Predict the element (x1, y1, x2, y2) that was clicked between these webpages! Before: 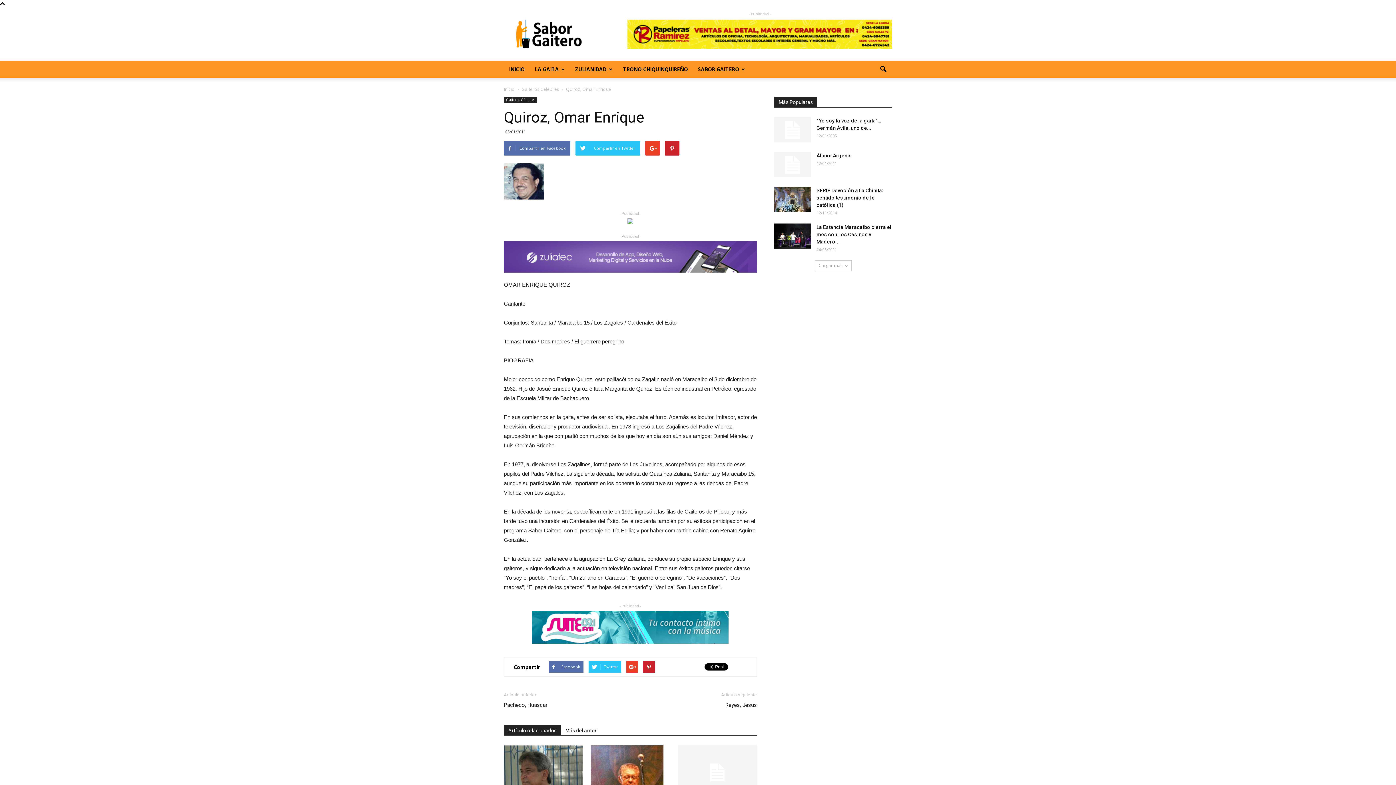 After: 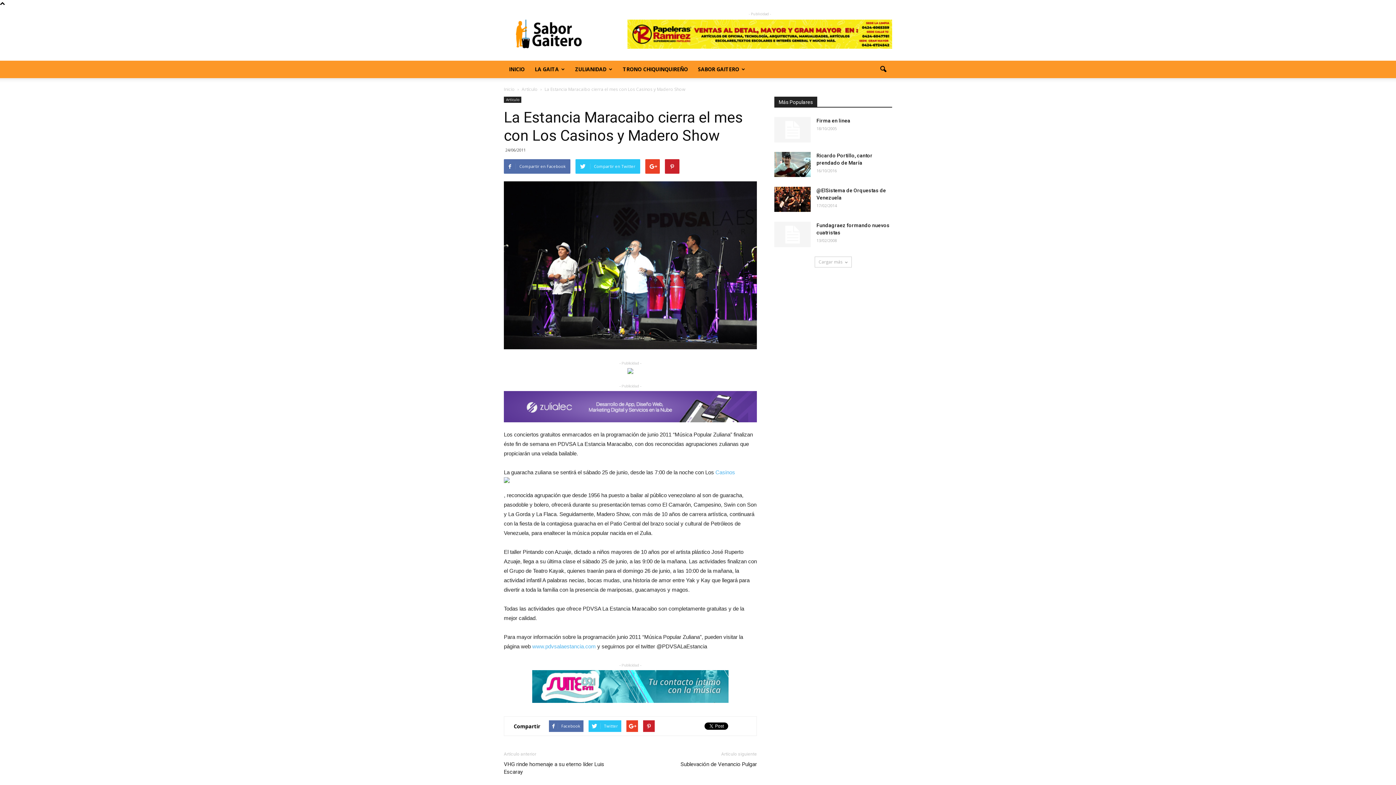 Action: label: La Estancia Maracaibo cierra el mes con Los Casinos y Madero... bbox: (816, 224, 891, 244)